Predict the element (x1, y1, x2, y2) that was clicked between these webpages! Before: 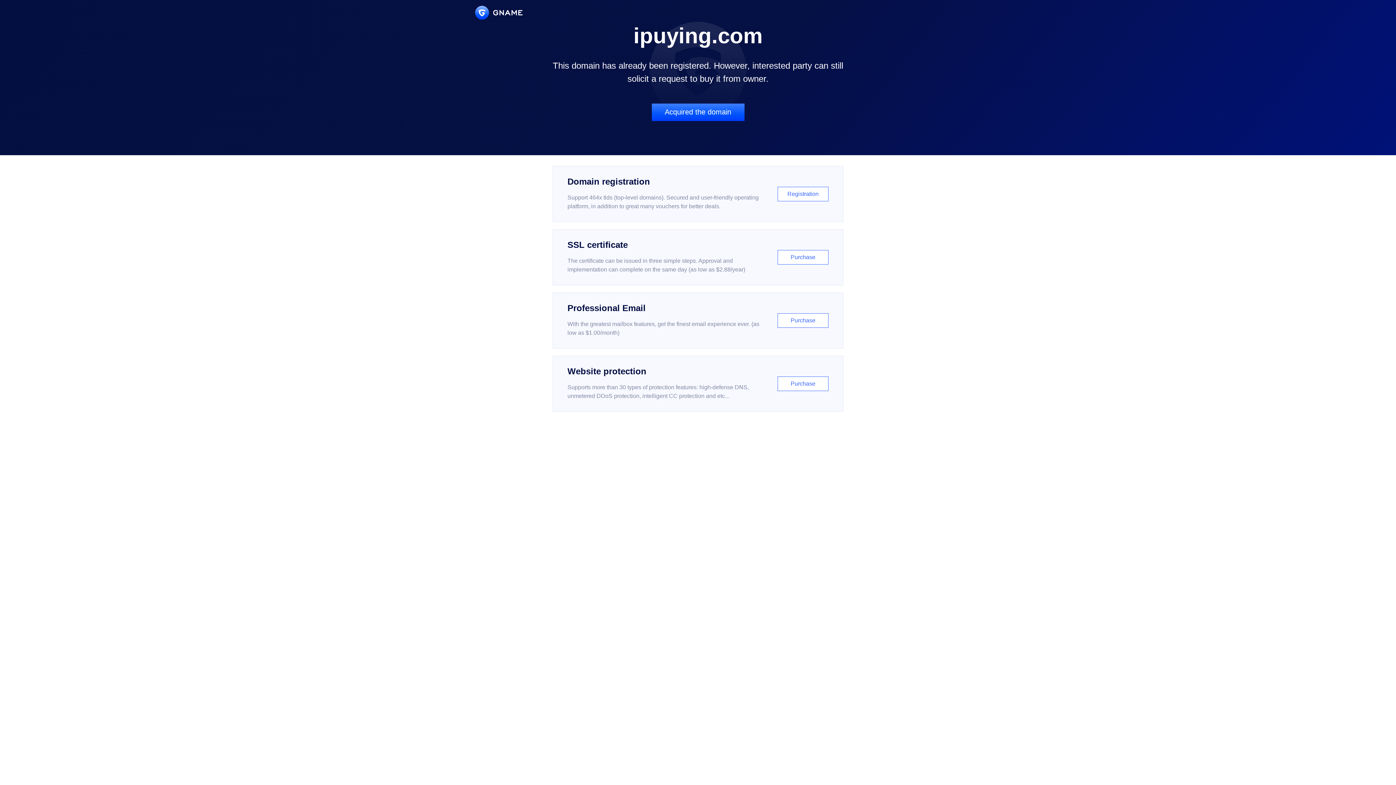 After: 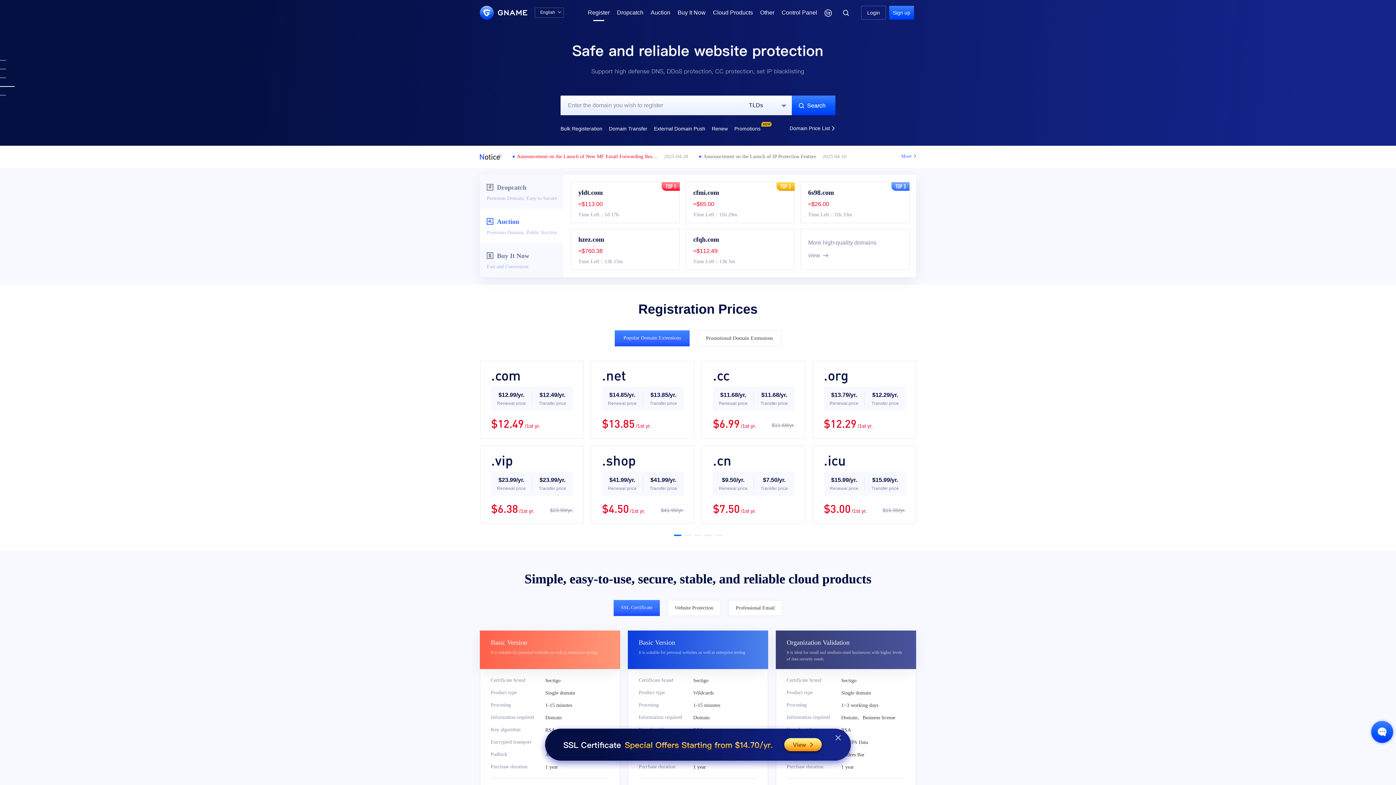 Action: label: Domain registration

Support 464x tlds (top-level domains). Secured and user-friendly operating platform, in addition to great many vouchers for better deals.

Registration bbox: (552, 166, 843, 222)